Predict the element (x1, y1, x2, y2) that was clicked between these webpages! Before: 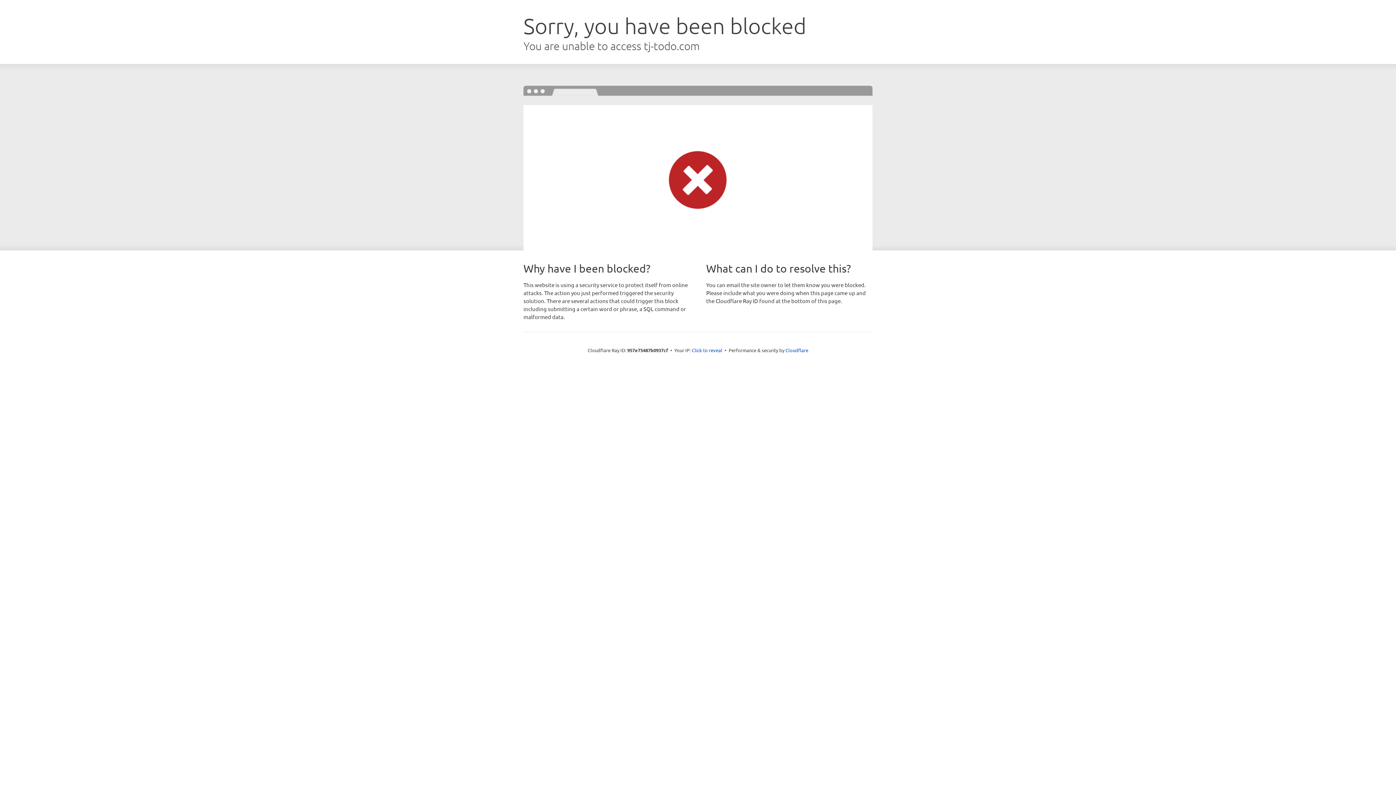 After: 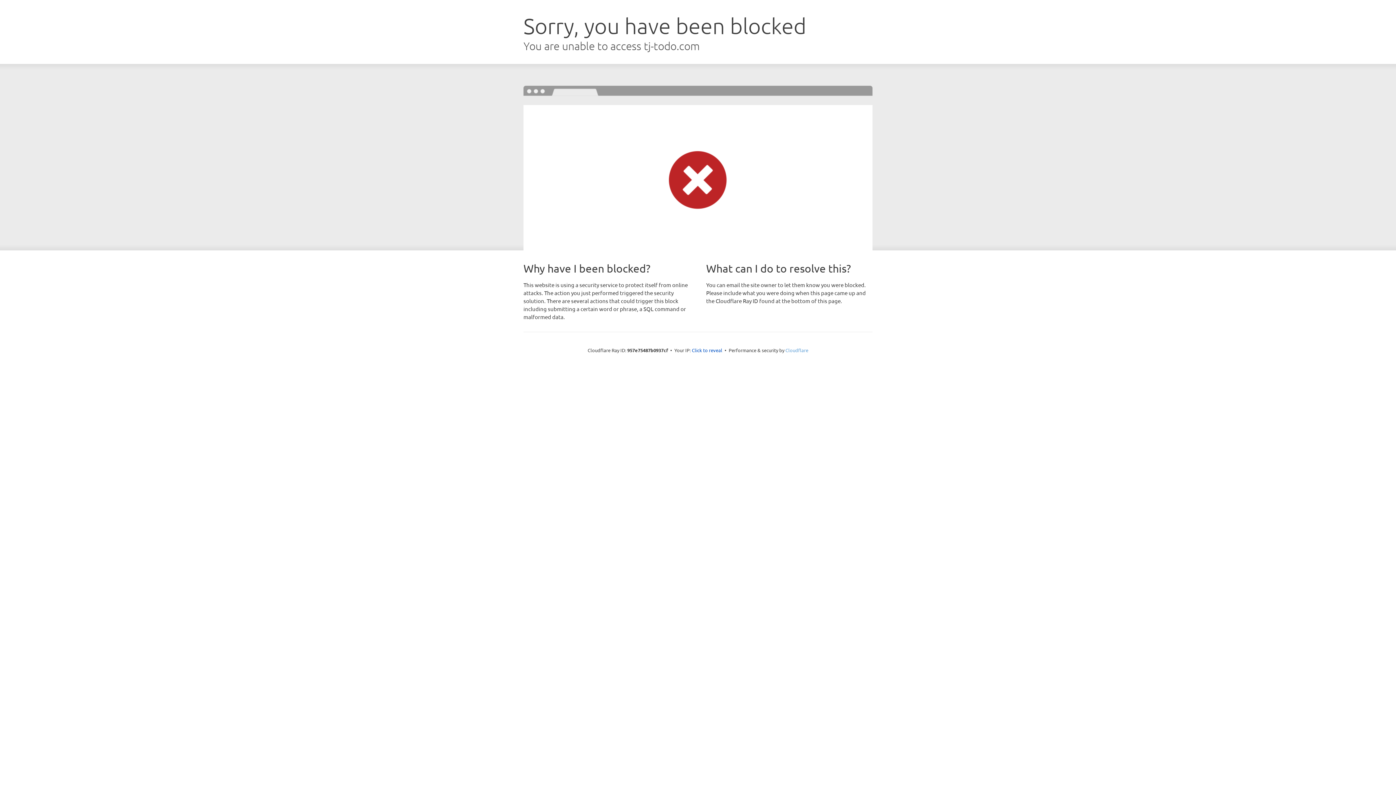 Action: label: Cloudflare bbox: (785, 347, 808, 353)